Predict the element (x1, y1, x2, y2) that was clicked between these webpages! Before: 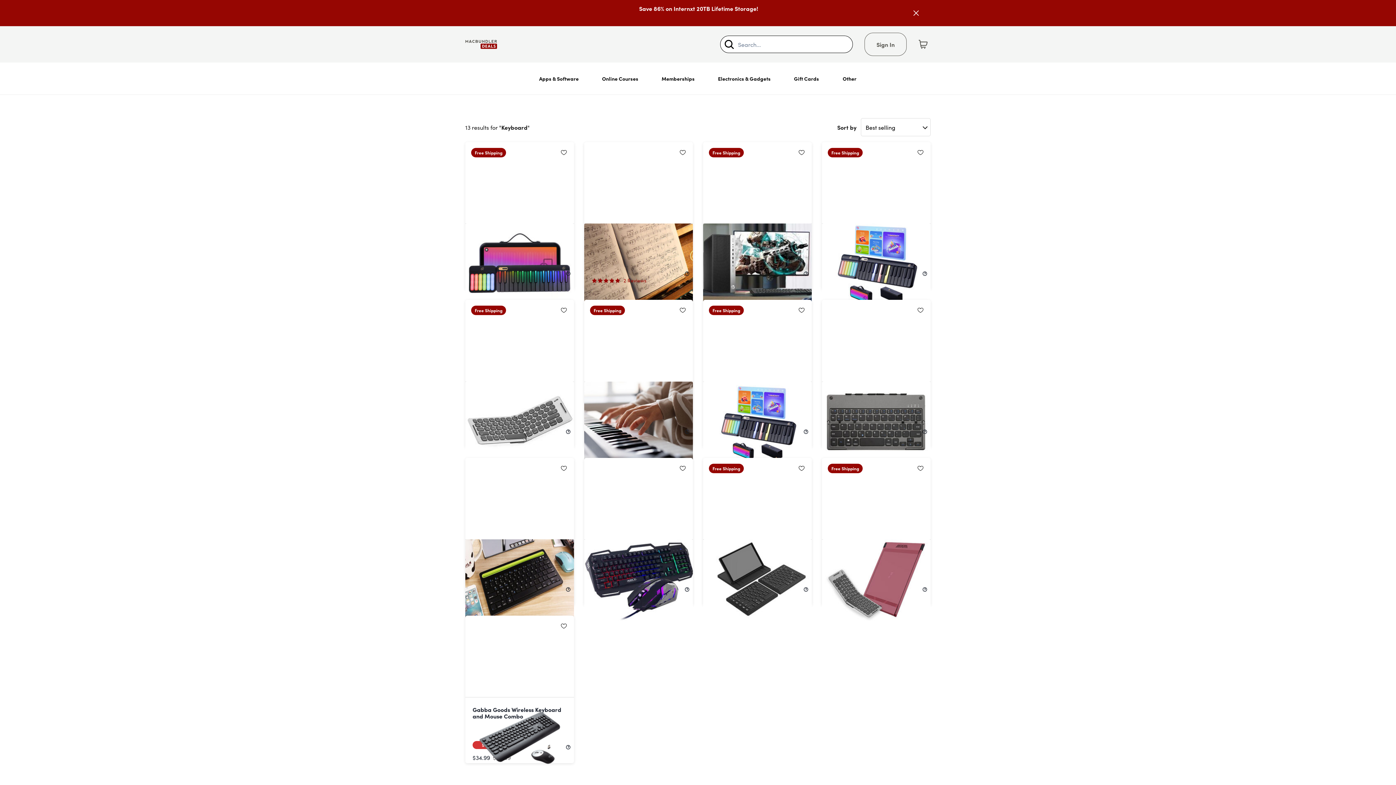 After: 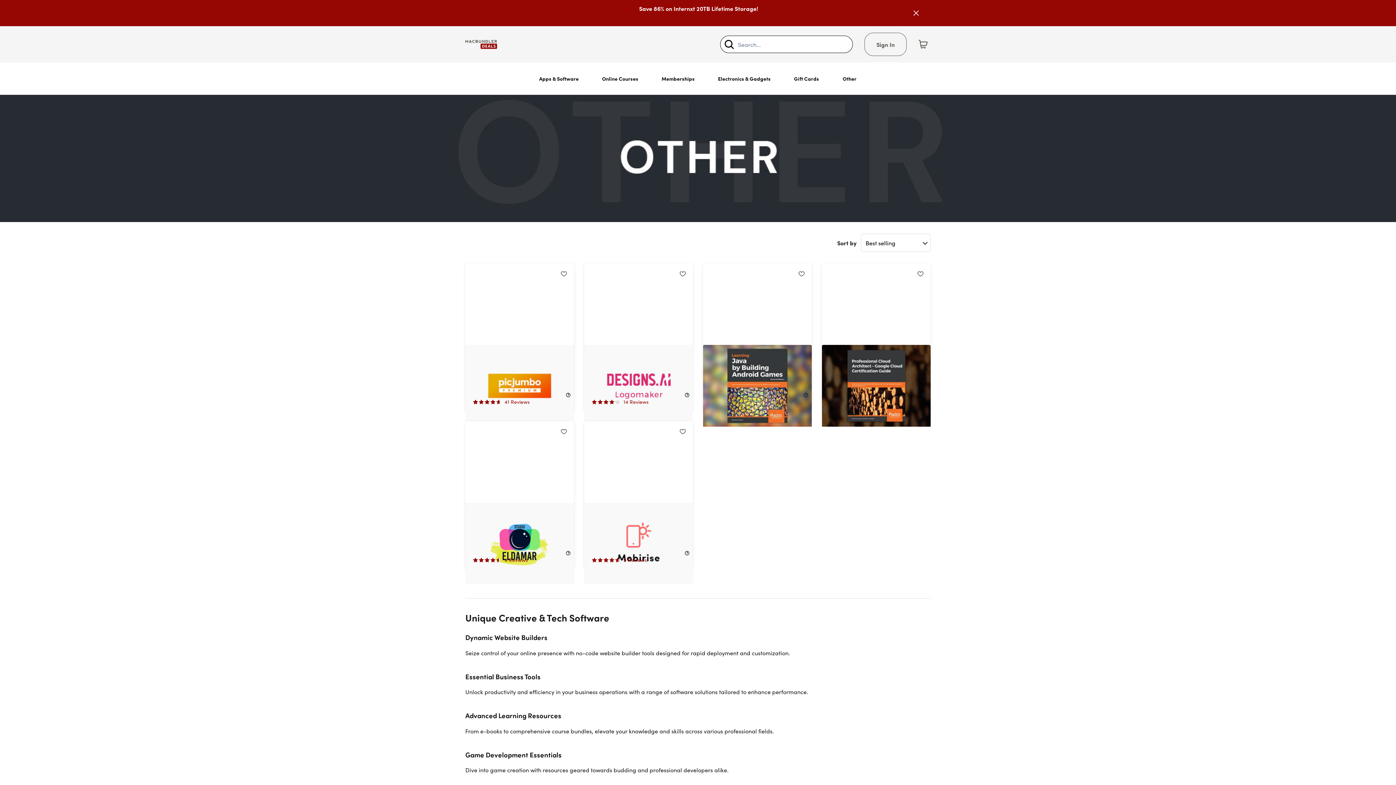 Action: label: Other bbox: (836, 62, 862, 94)